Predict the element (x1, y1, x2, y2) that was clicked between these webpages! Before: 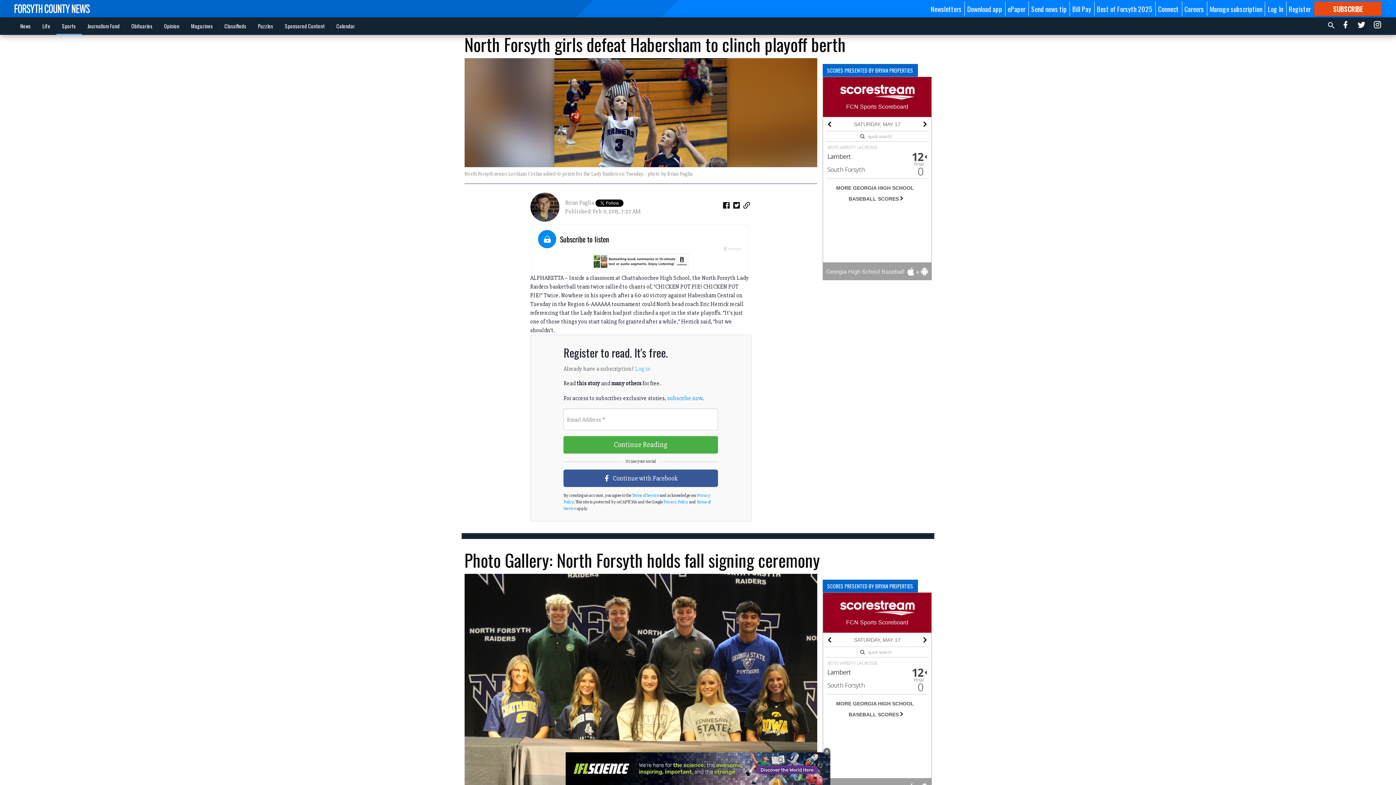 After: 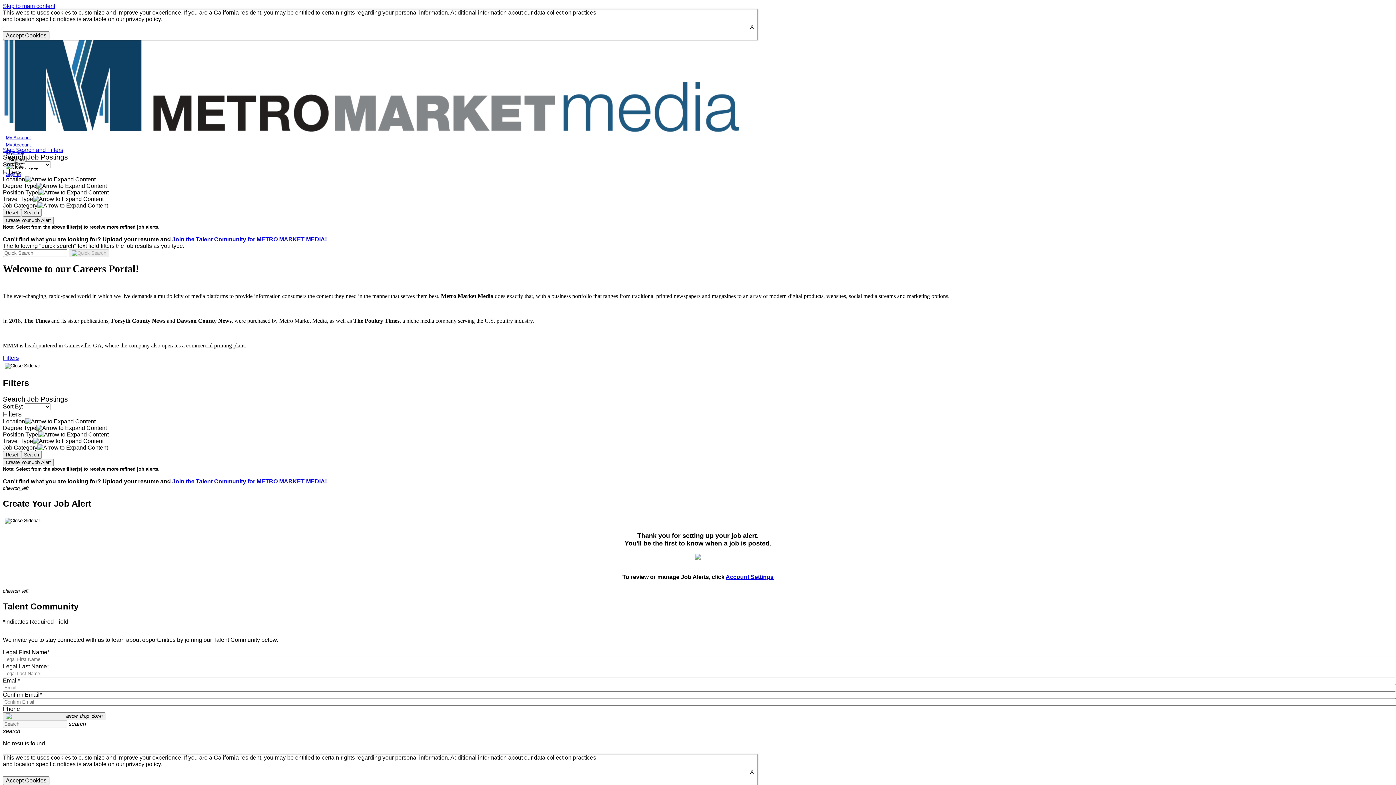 Action: label: Careers bbox: (1184, 3, 1204, 13)